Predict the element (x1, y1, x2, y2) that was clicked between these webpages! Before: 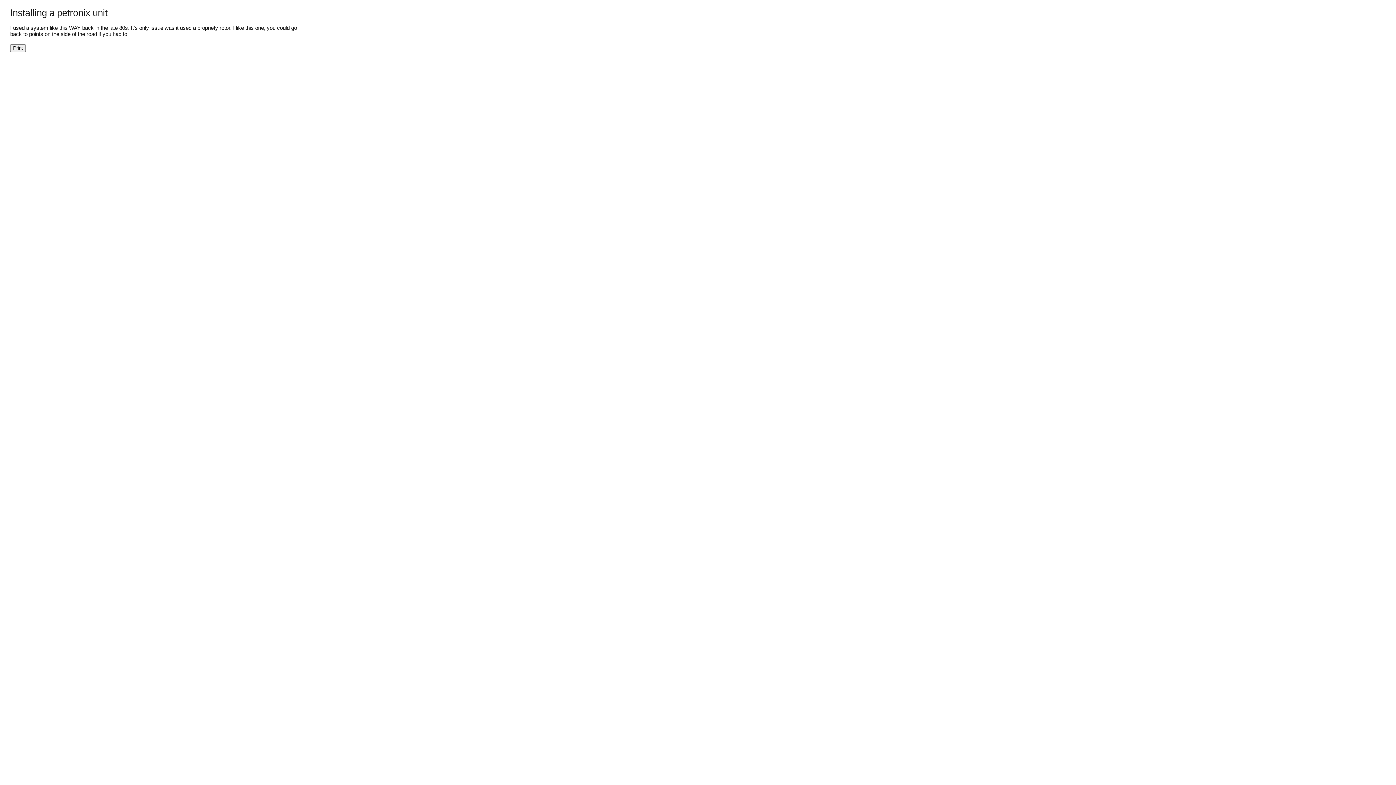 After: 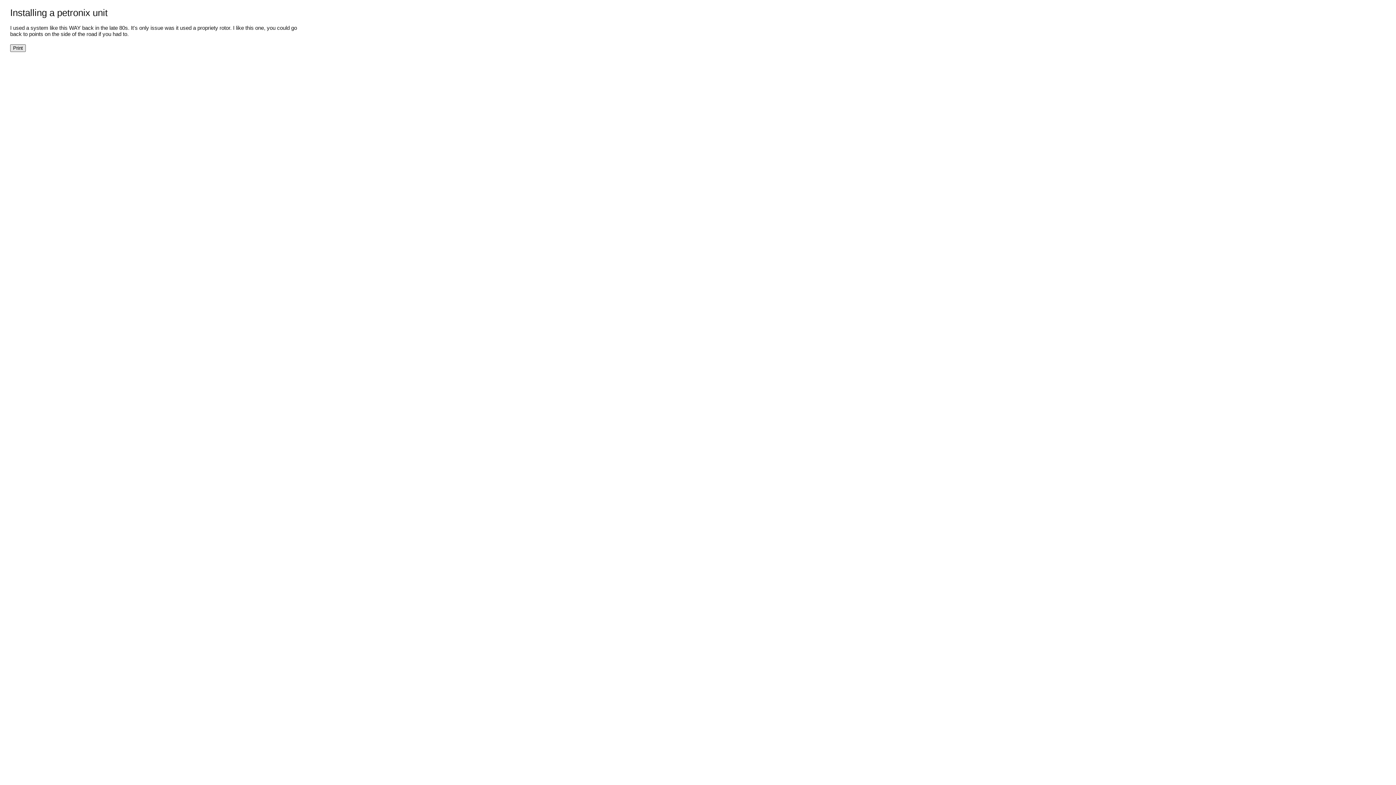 Action: label: Print bbox: (10, 44, 25, 52)